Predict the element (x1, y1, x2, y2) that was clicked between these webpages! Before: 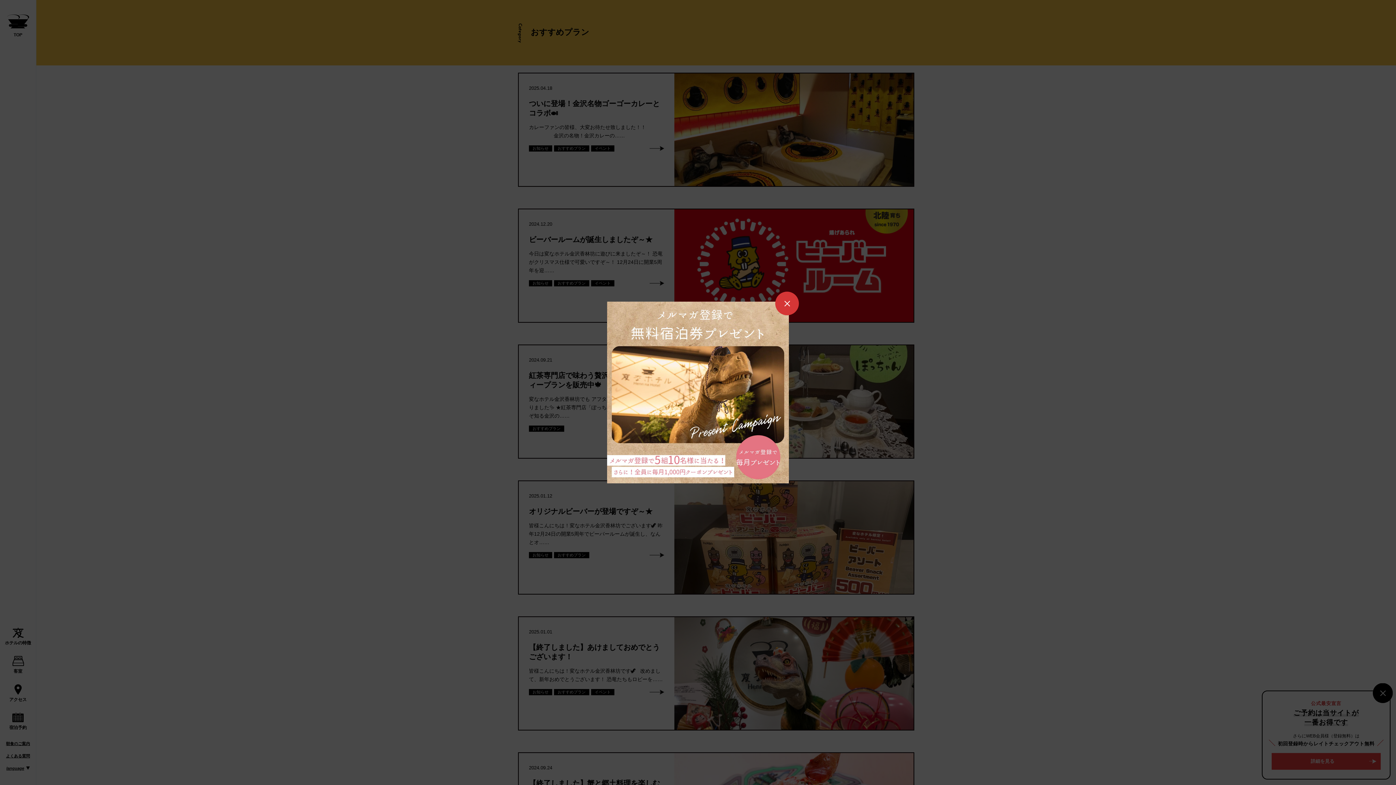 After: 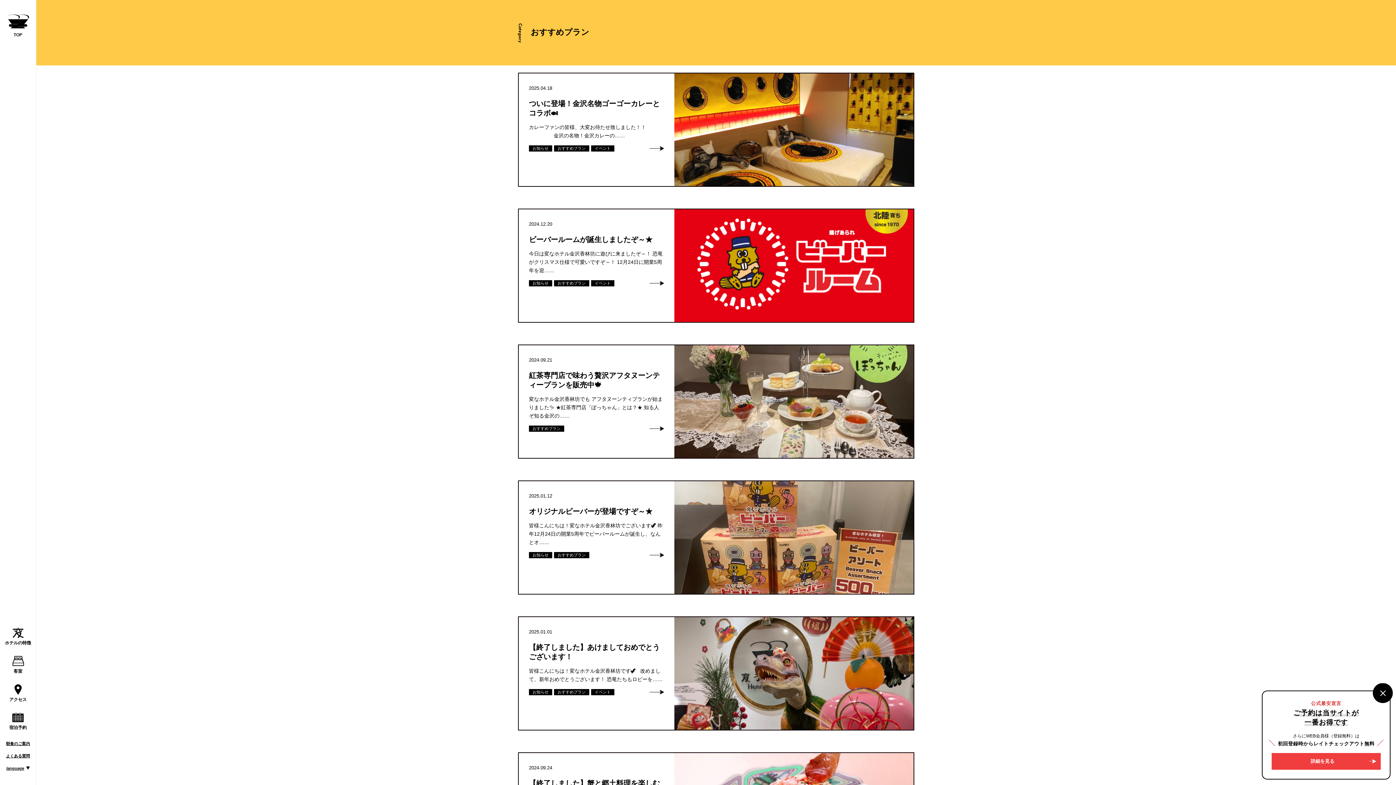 Action: bbox: (775, 291, 799, 315)